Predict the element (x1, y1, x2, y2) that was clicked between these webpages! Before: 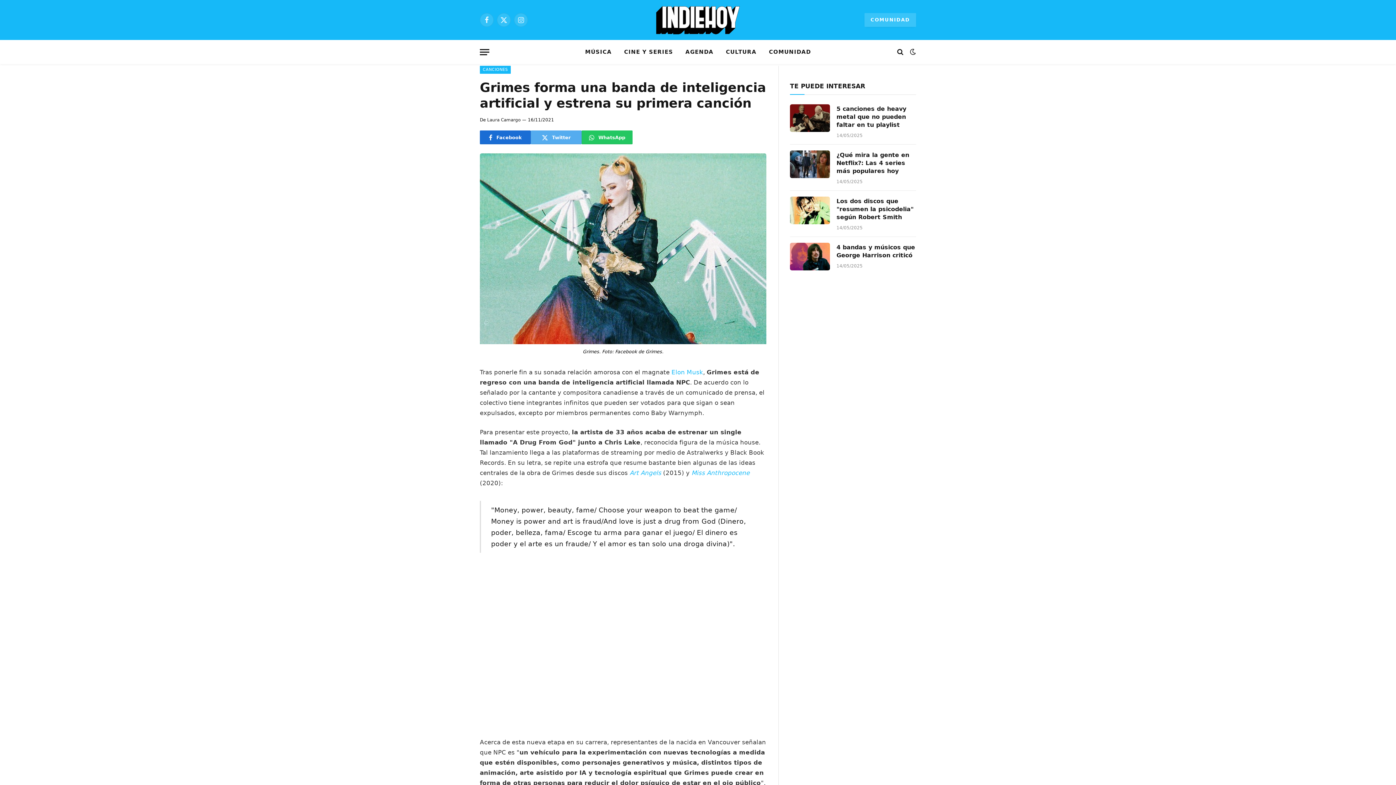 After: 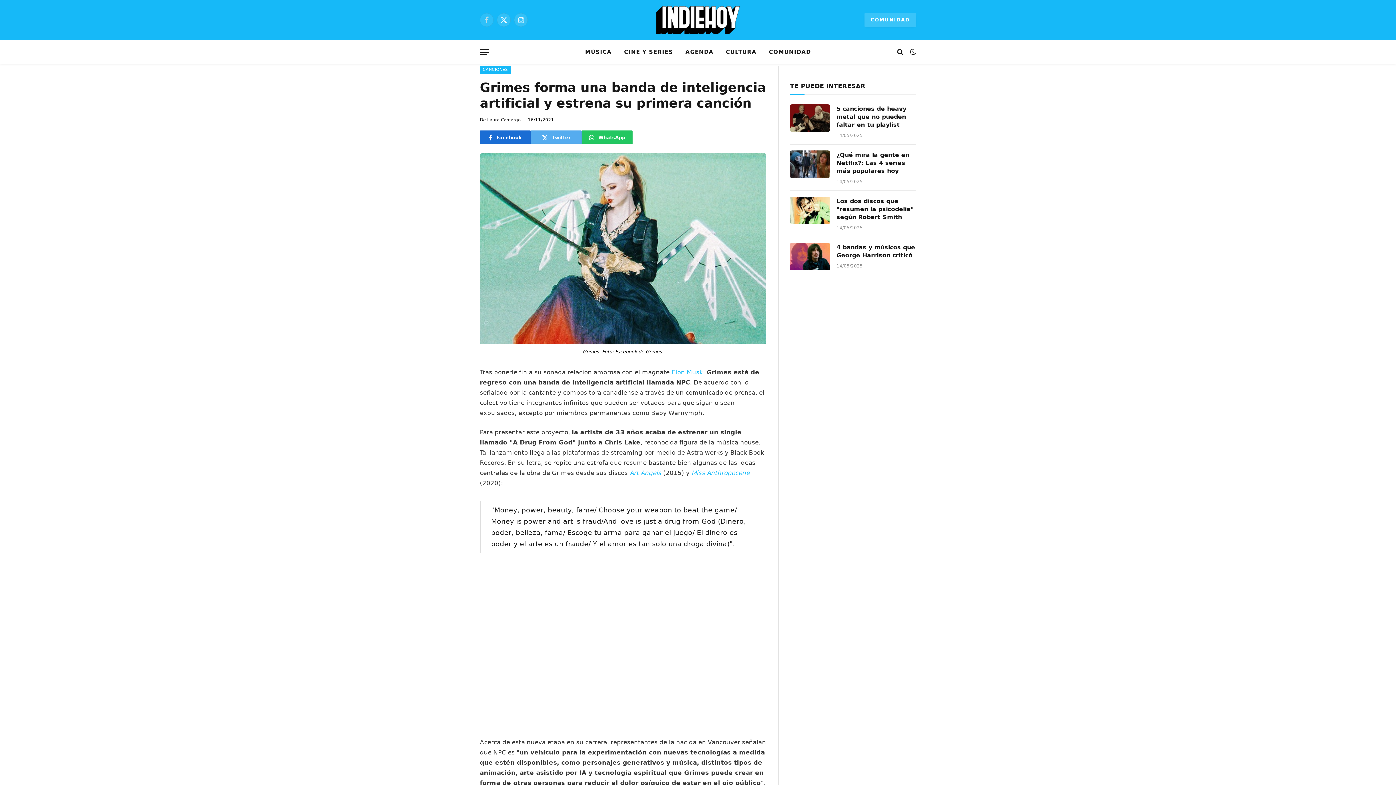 Action: label: Facebook bbox: (480, 13, 493, 26)